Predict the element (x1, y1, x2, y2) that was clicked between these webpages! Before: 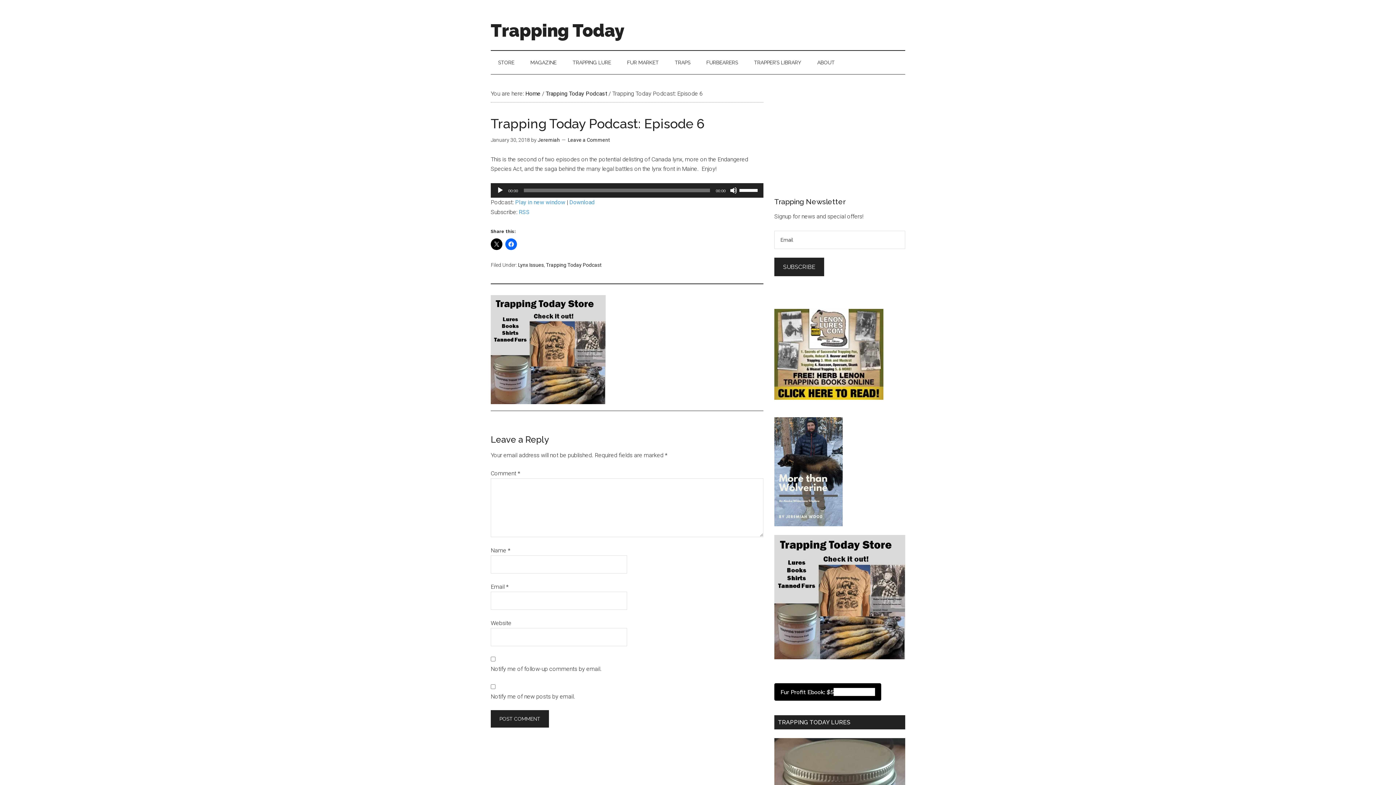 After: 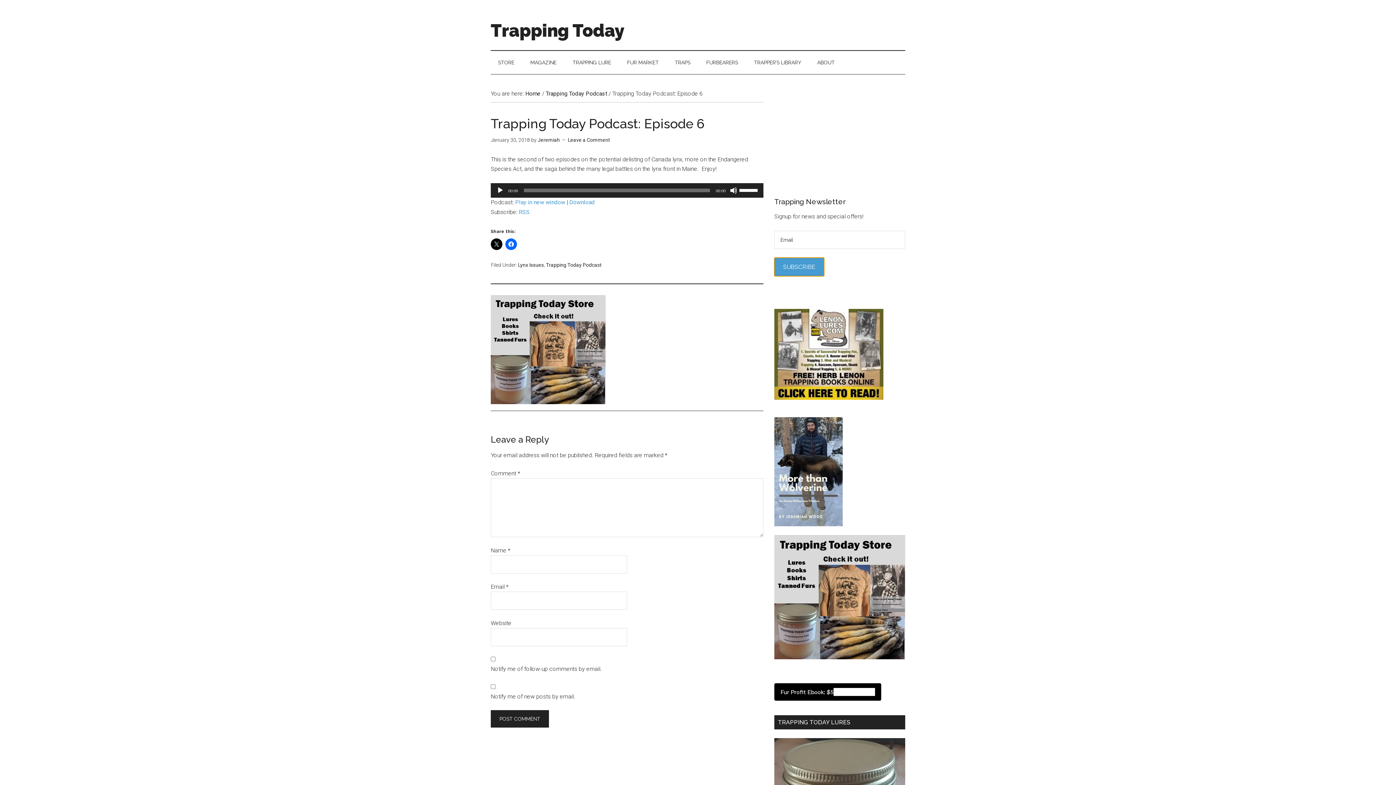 Action: bbox: (774, 257, 824, 276) label: SUBSCRIBE